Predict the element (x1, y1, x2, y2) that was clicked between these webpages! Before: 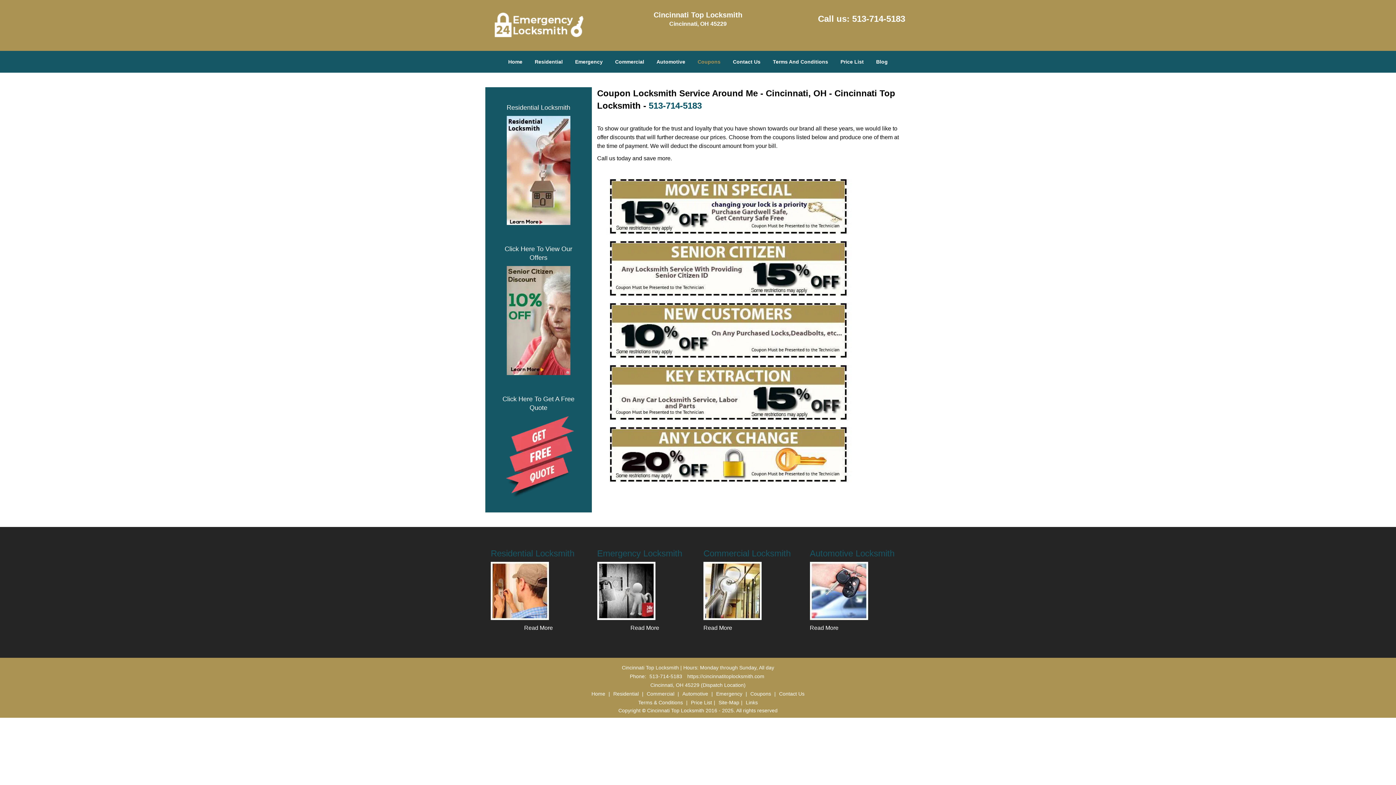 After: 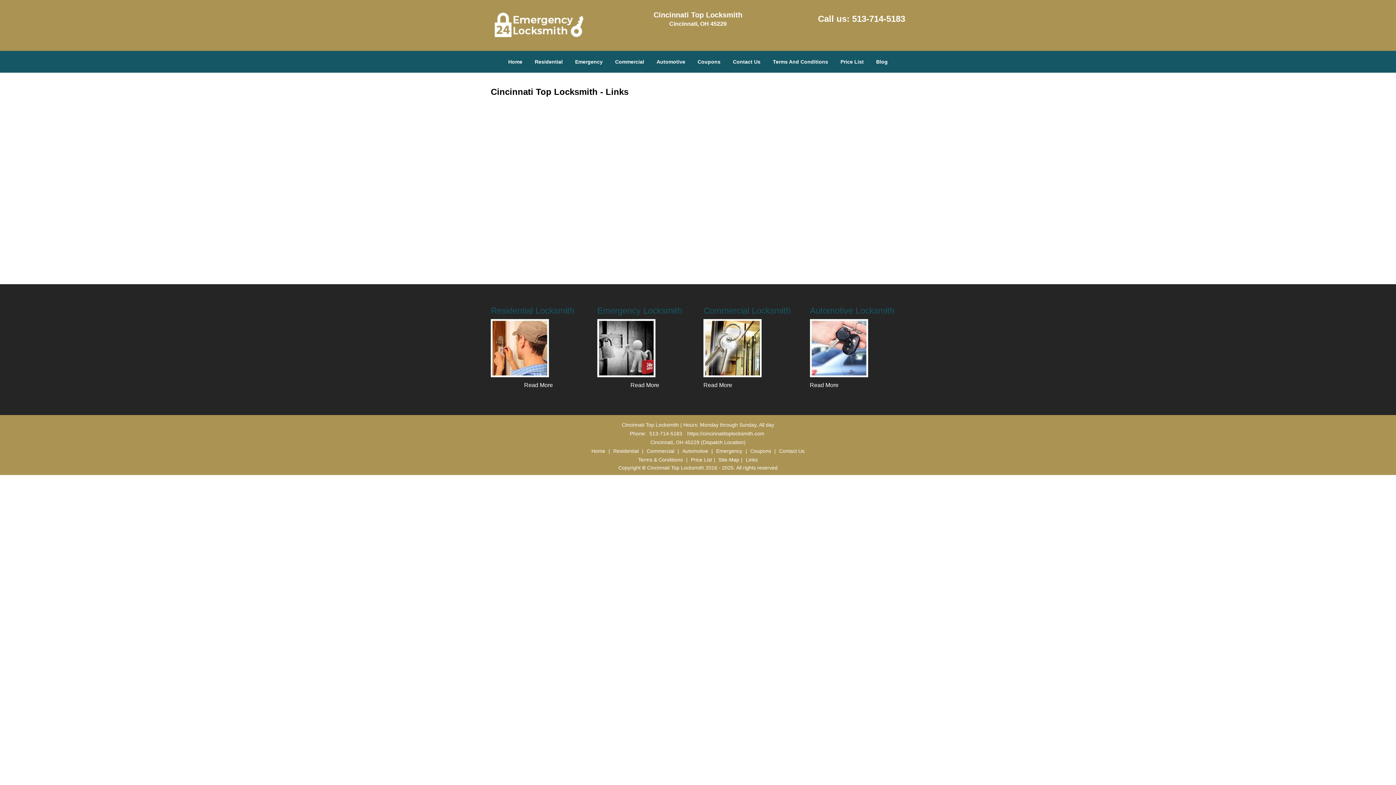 Action: label: Links bbox: (744, 601, 759, 607)